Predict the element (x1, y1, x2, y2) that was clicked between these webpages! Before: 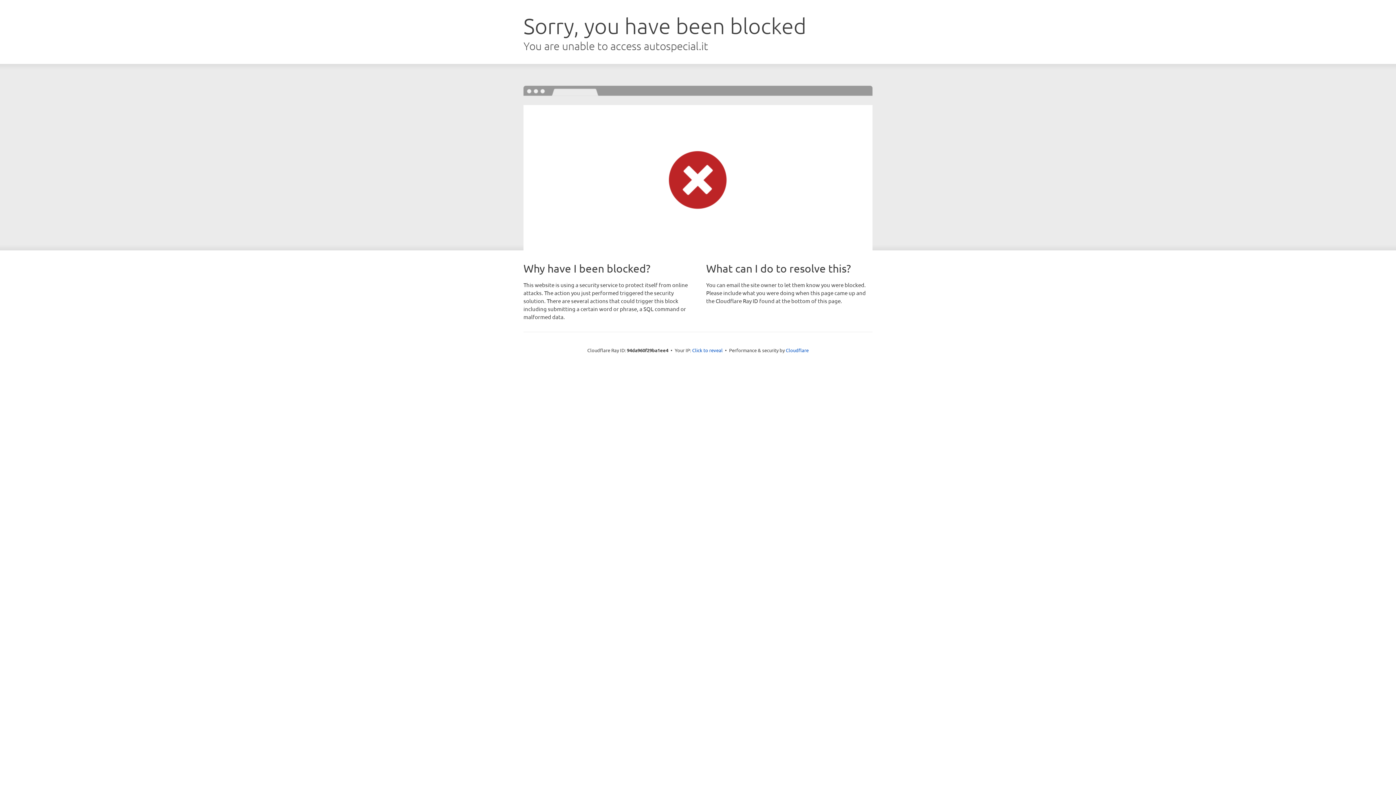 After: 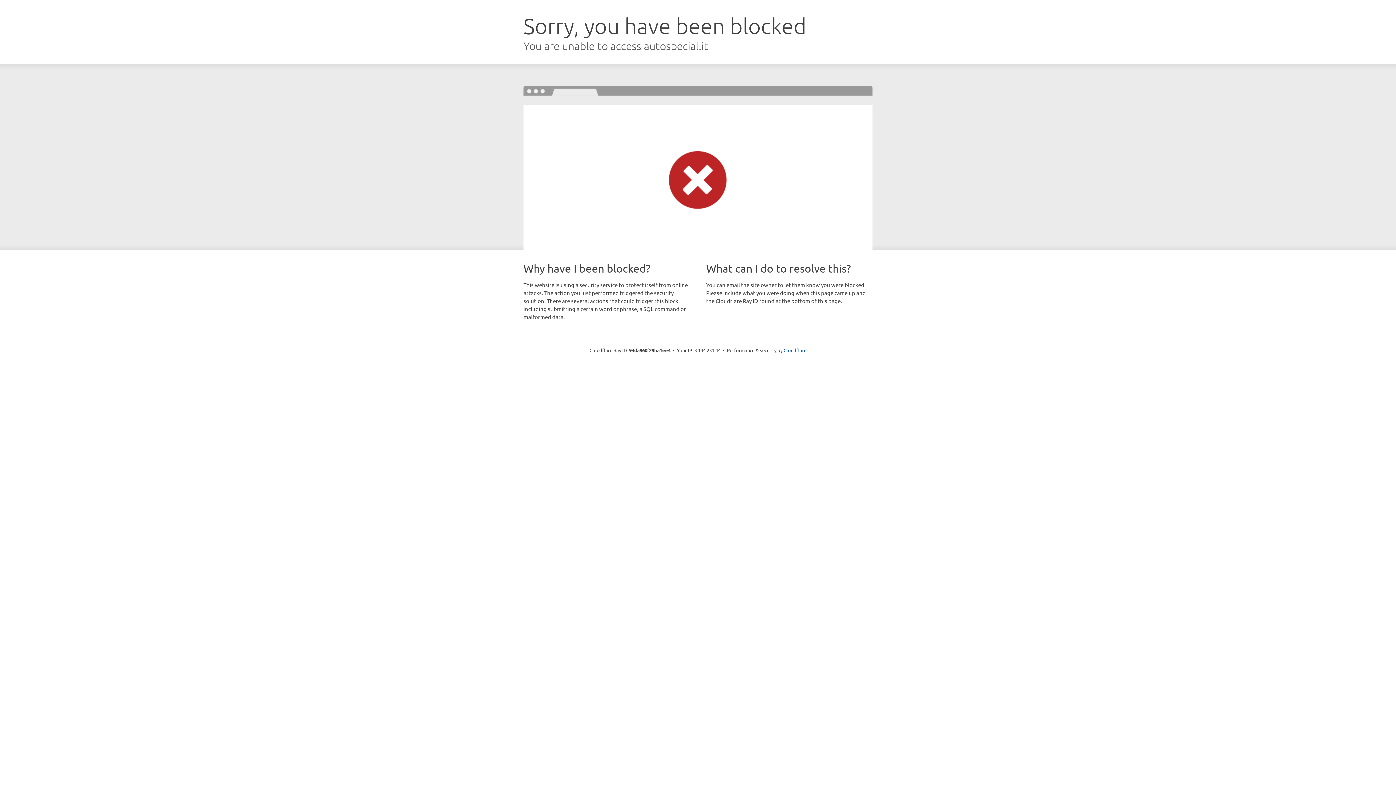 Action: bbox: (692, 346, 722, 353) label: Click to reveal